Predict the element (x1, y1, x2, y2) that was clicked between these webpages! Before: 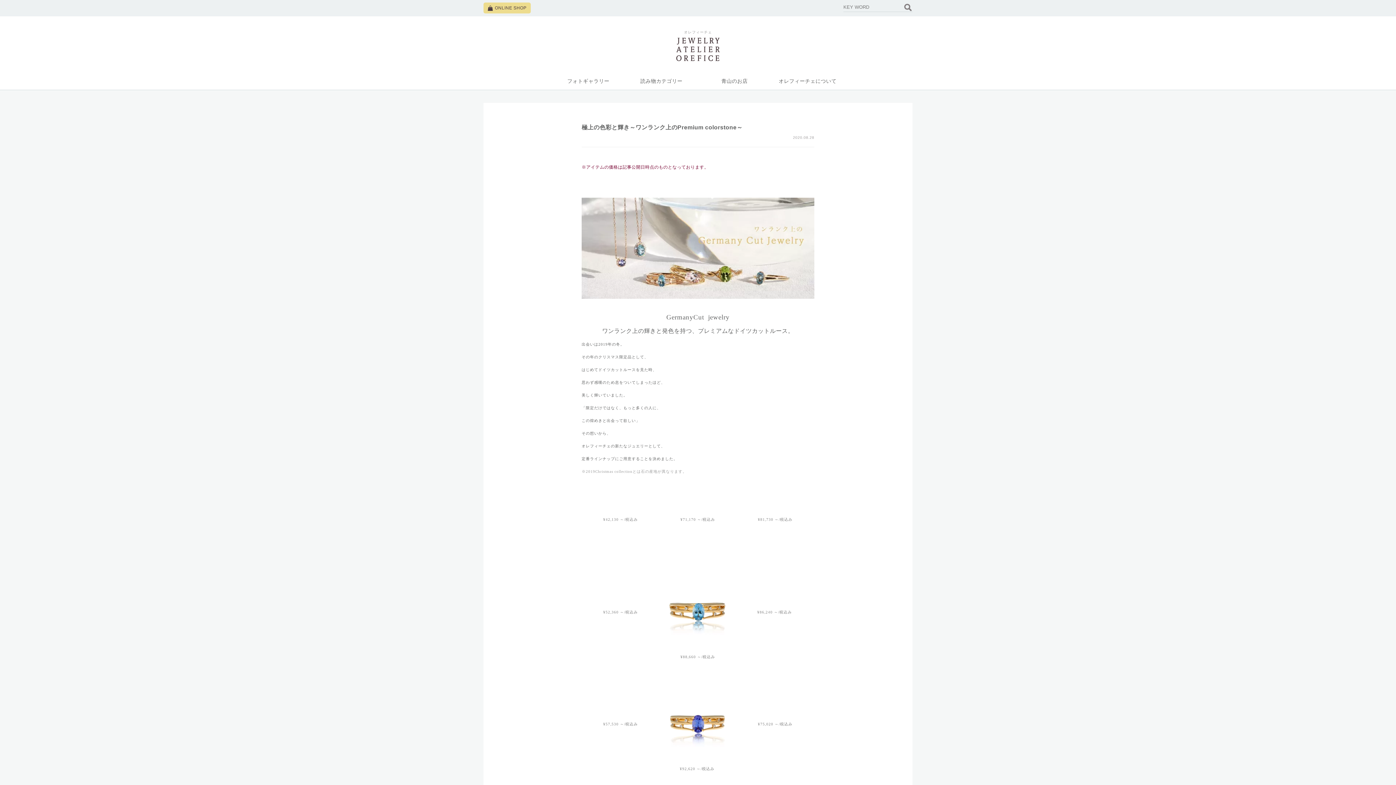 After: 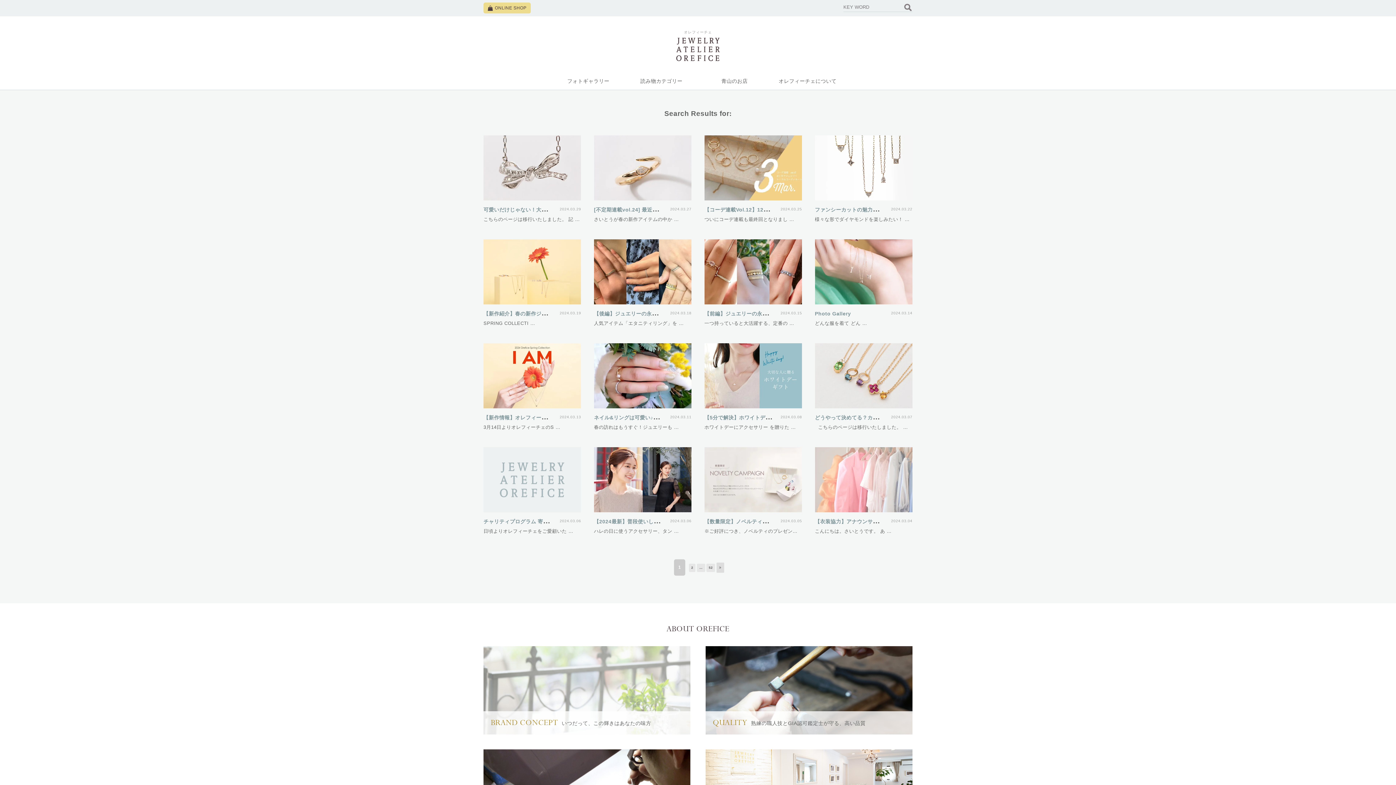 Action: bbox: (903, 3, 912, 11)